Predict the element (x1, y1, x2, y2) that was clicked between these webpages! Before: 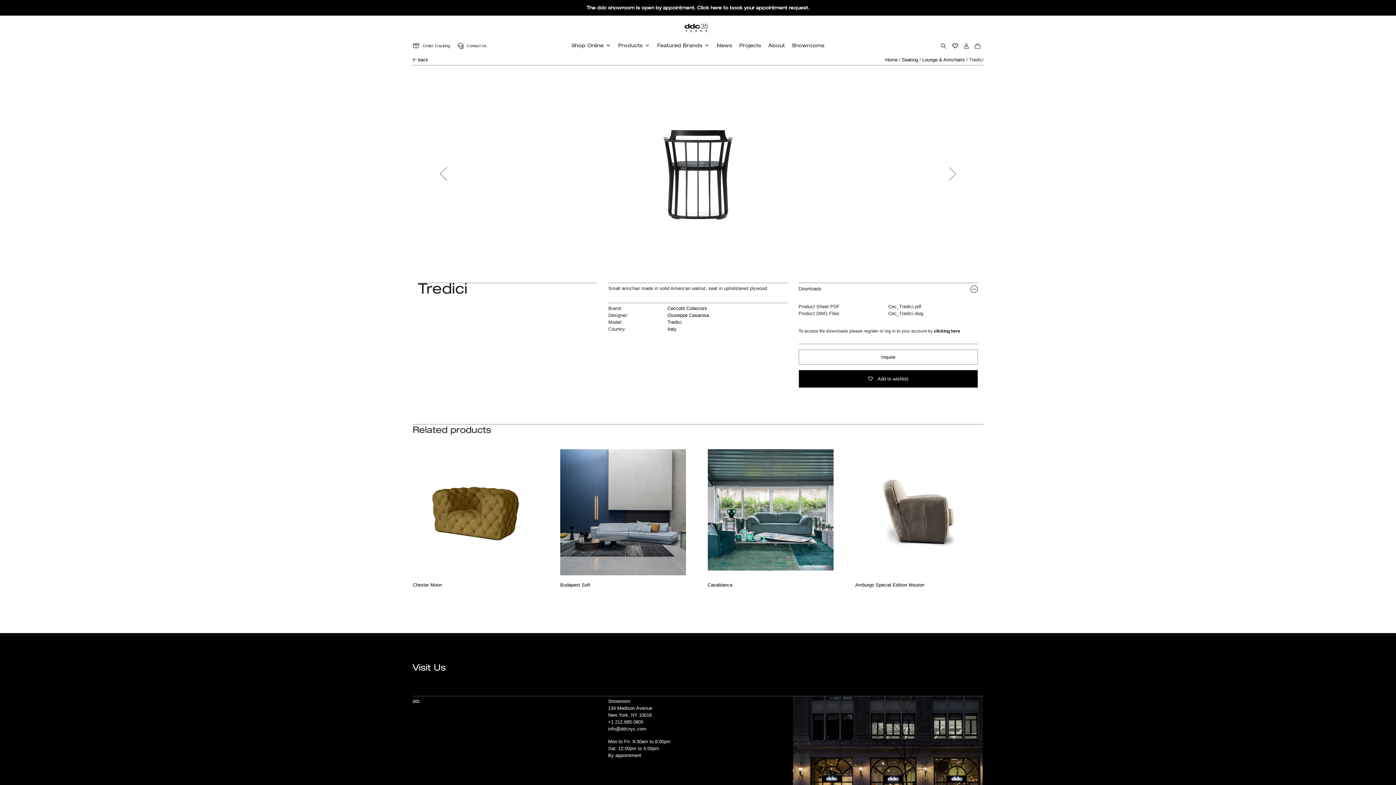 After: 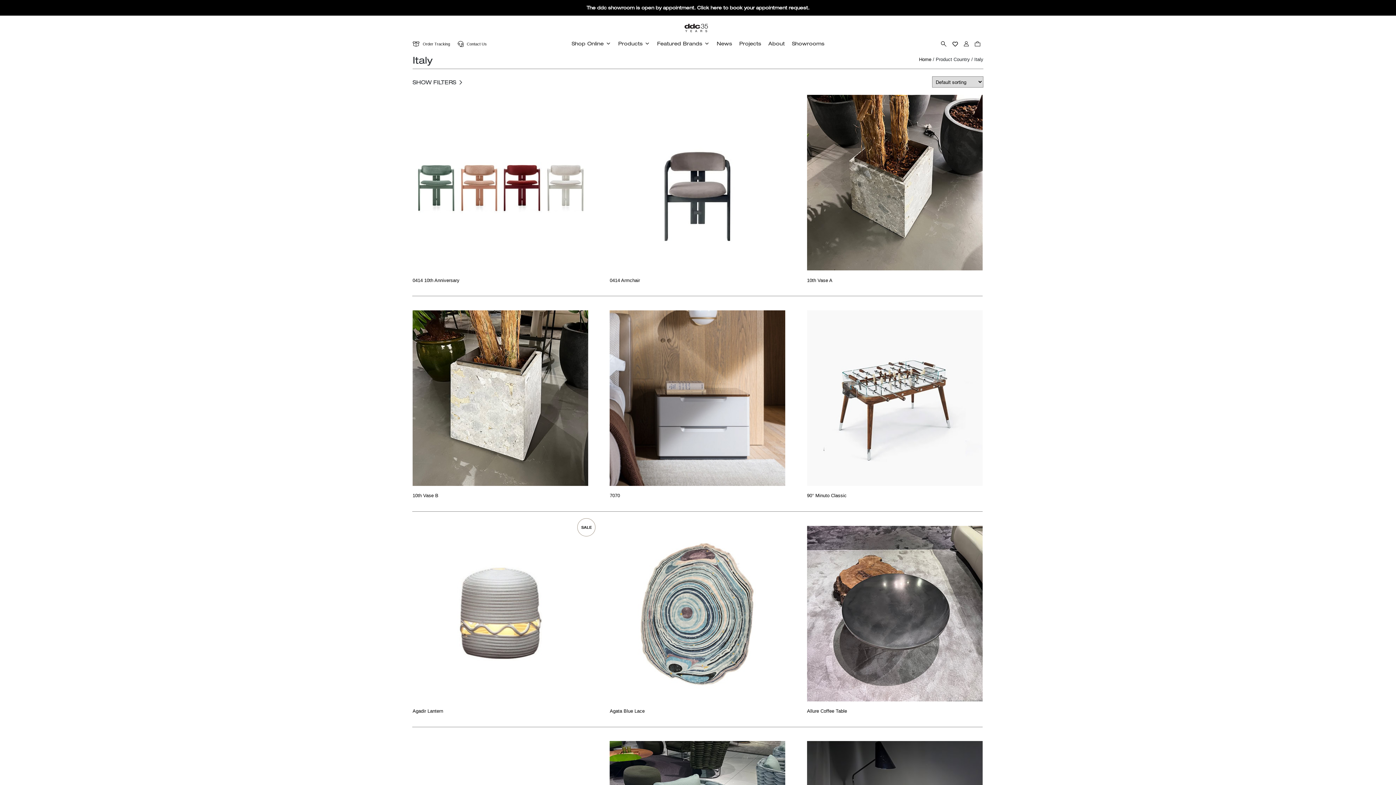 Action: bbox: (667, 326, 676, 332) label: Italy